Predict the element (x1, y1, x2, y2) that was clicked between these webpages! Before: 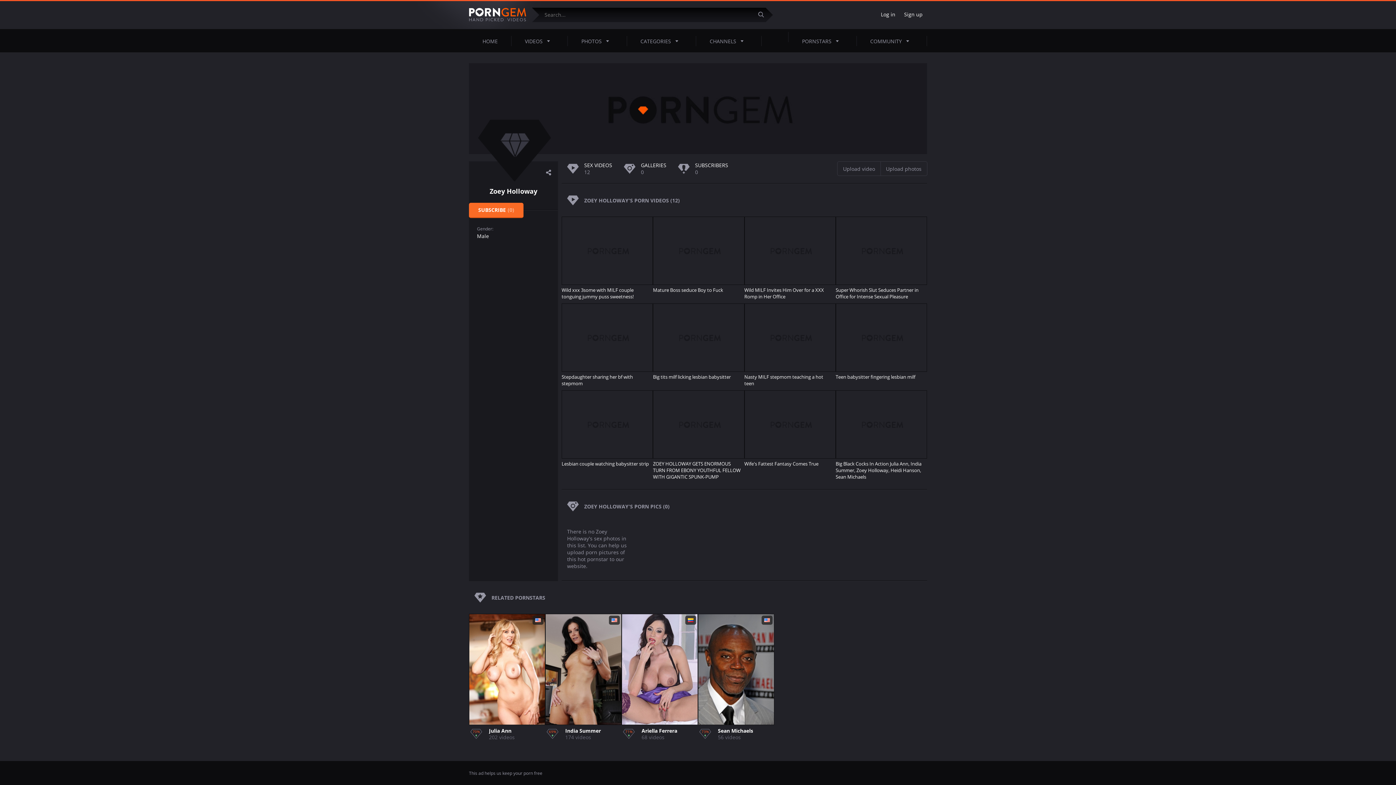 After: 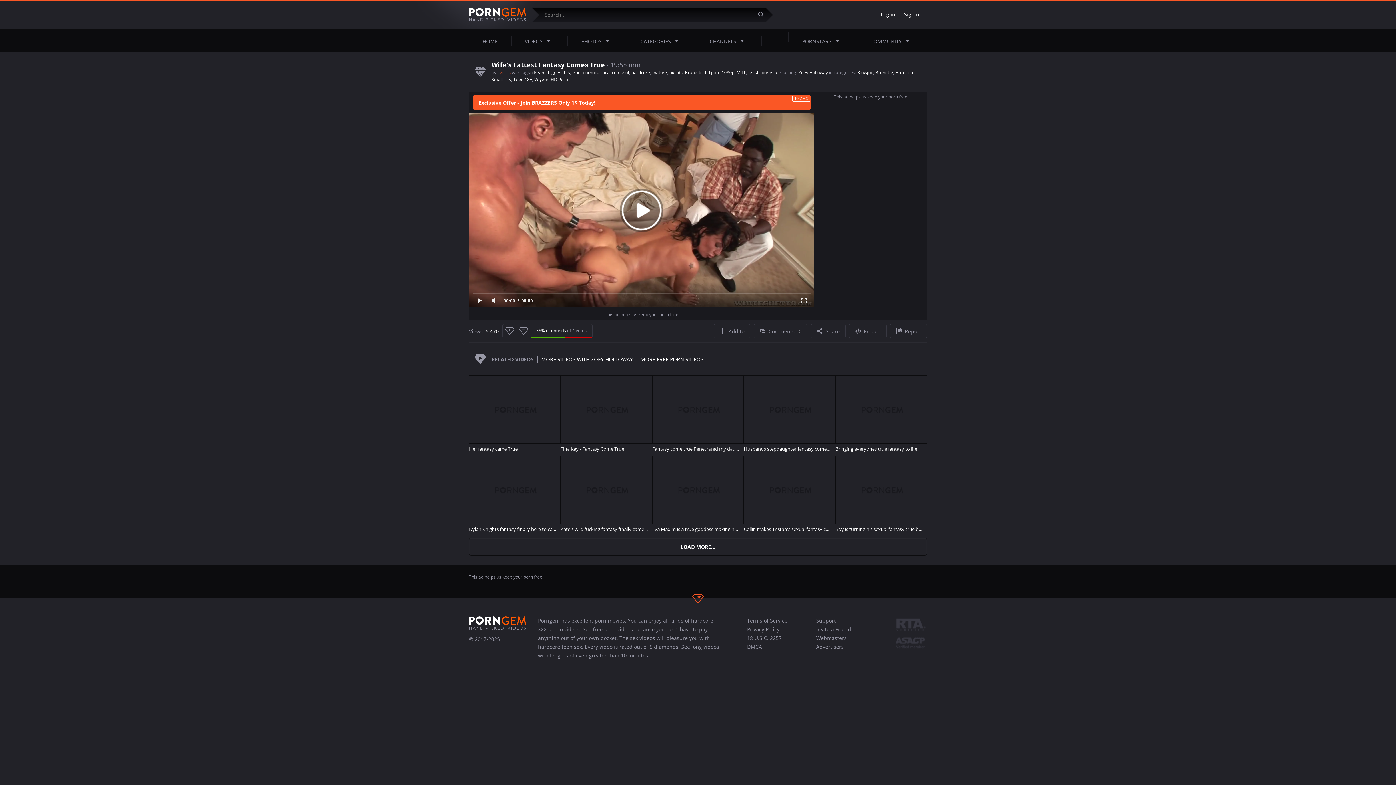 Action: label: Wife's Fattest Fantasy Comes True bbox: (744, 390, 835, 470)